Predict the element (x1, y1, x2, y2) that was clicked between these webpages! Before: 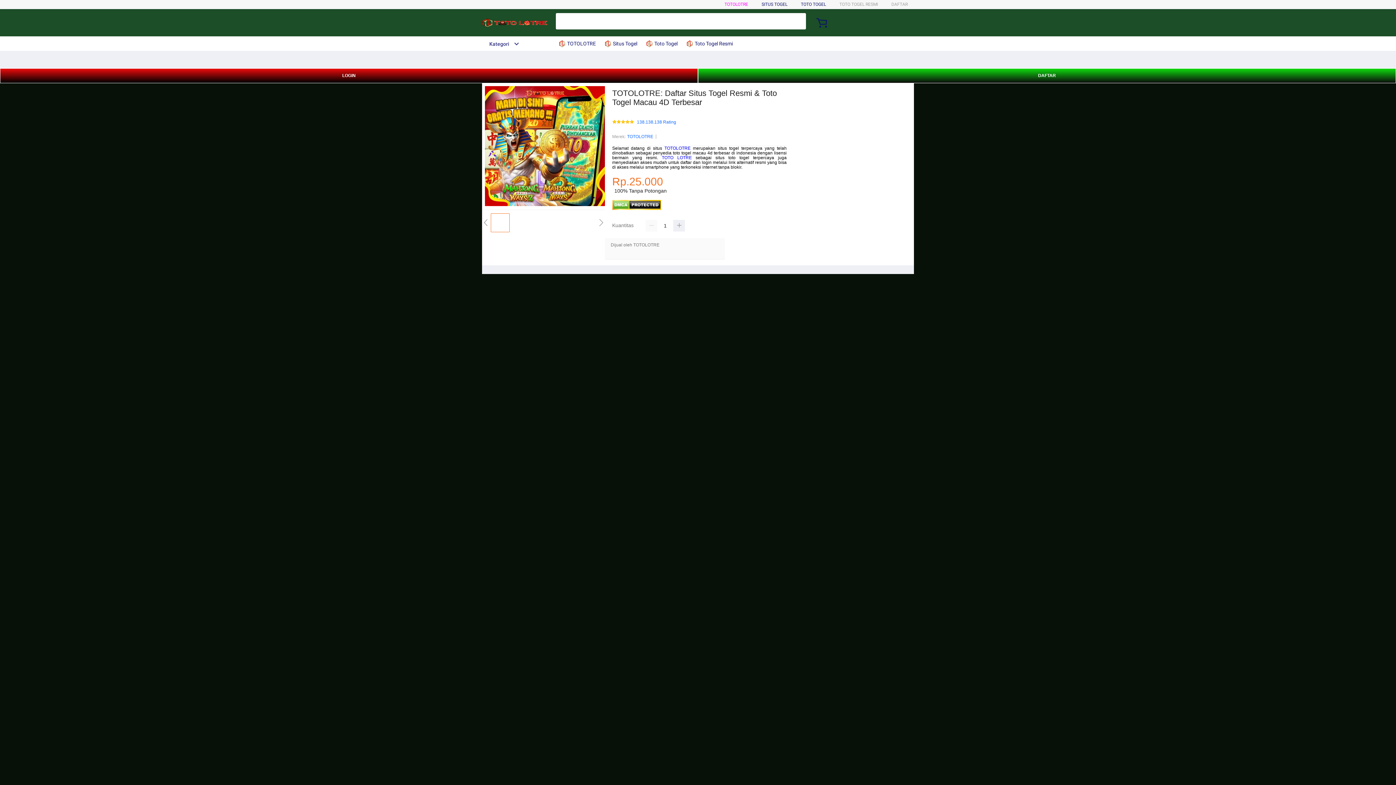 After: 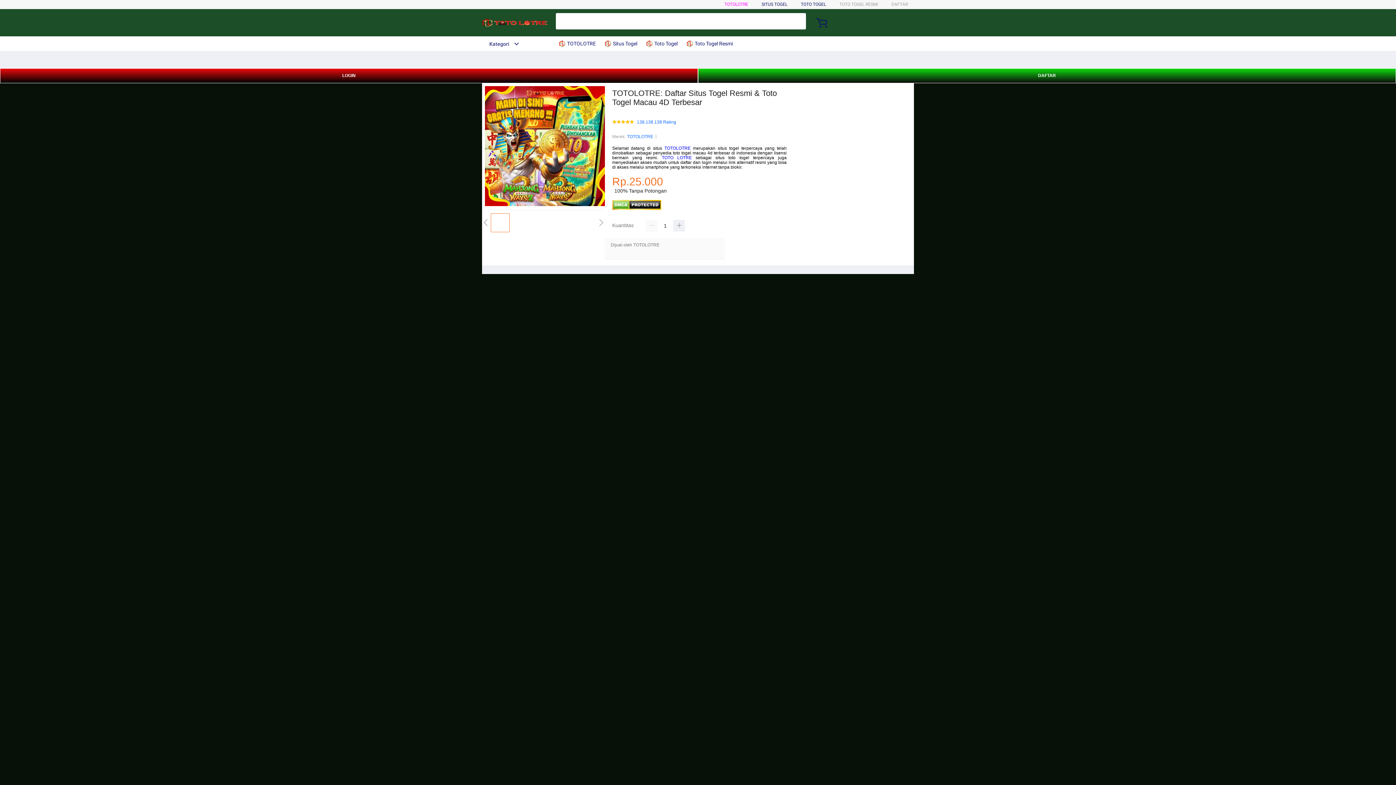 Action: bbox: (645, 36, 681, 50) label:  Toto Togel